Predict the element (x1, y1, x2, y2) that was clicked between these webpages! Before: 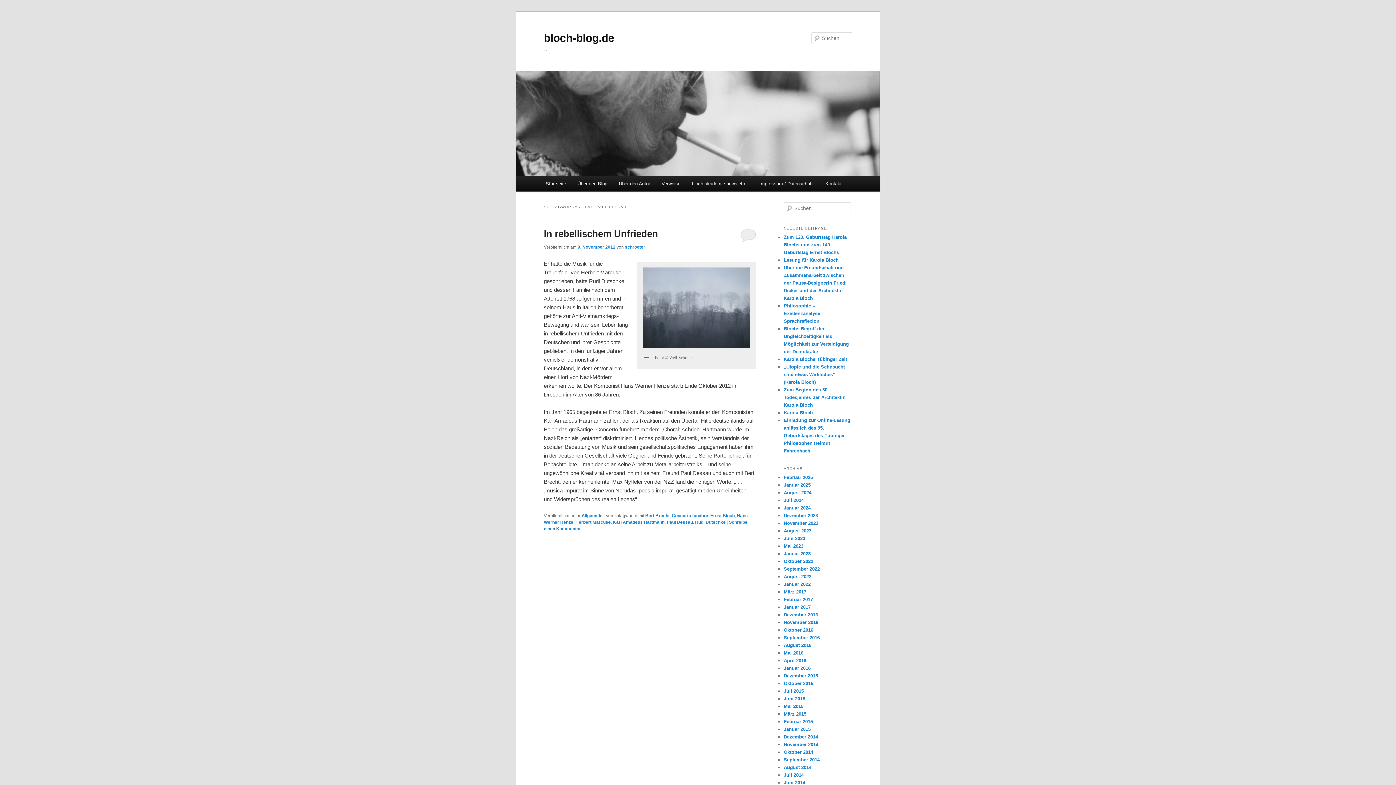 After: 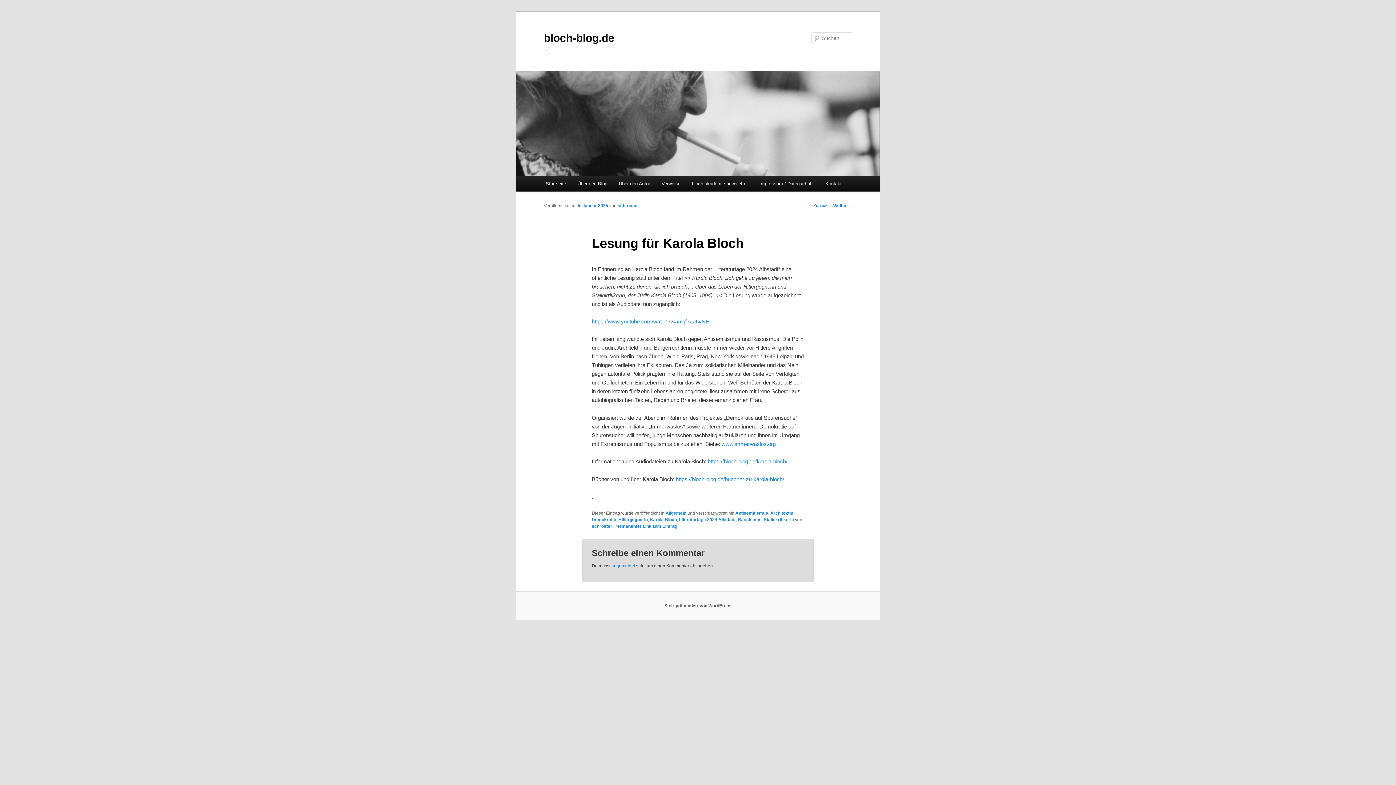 Action: label: Lesung für Karola Bloch bbox: (784, 257, 838, 262)